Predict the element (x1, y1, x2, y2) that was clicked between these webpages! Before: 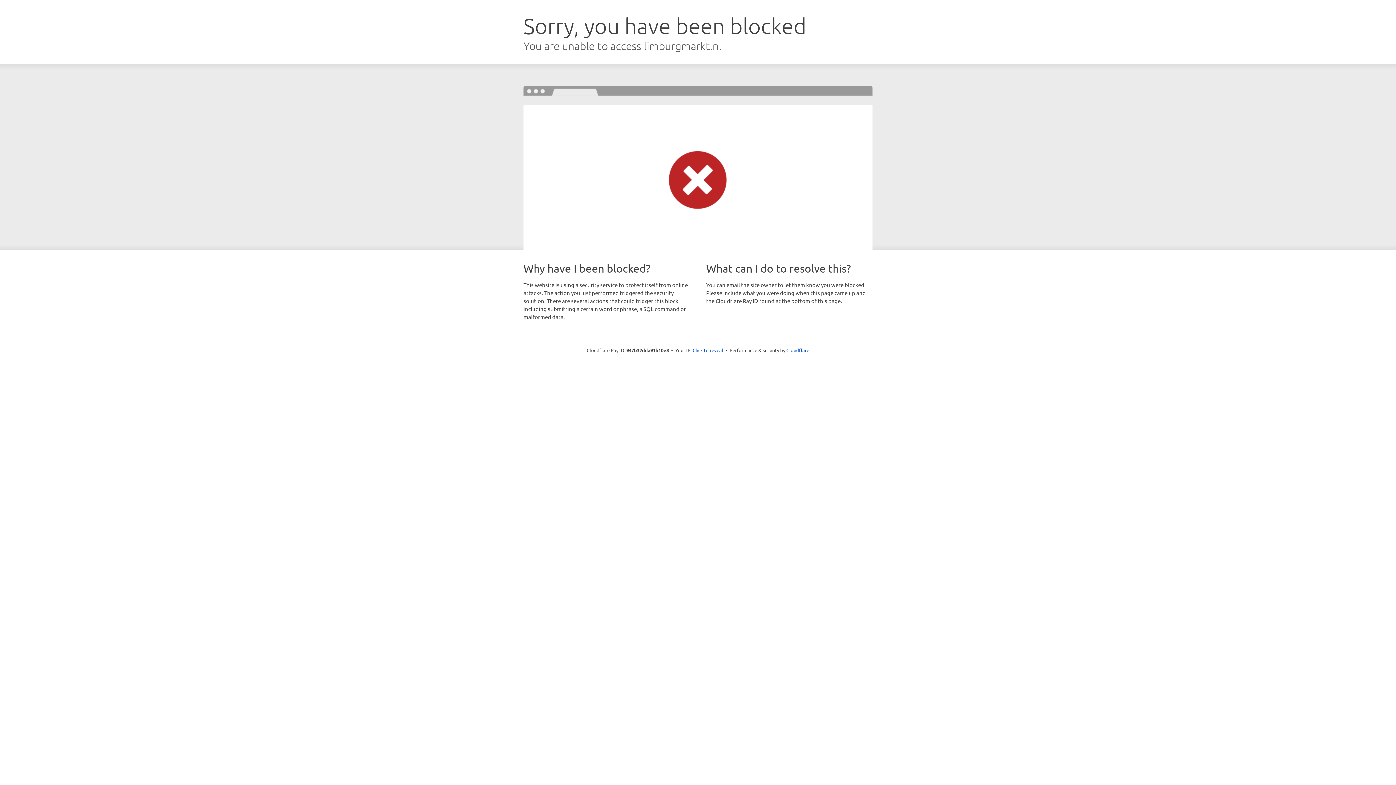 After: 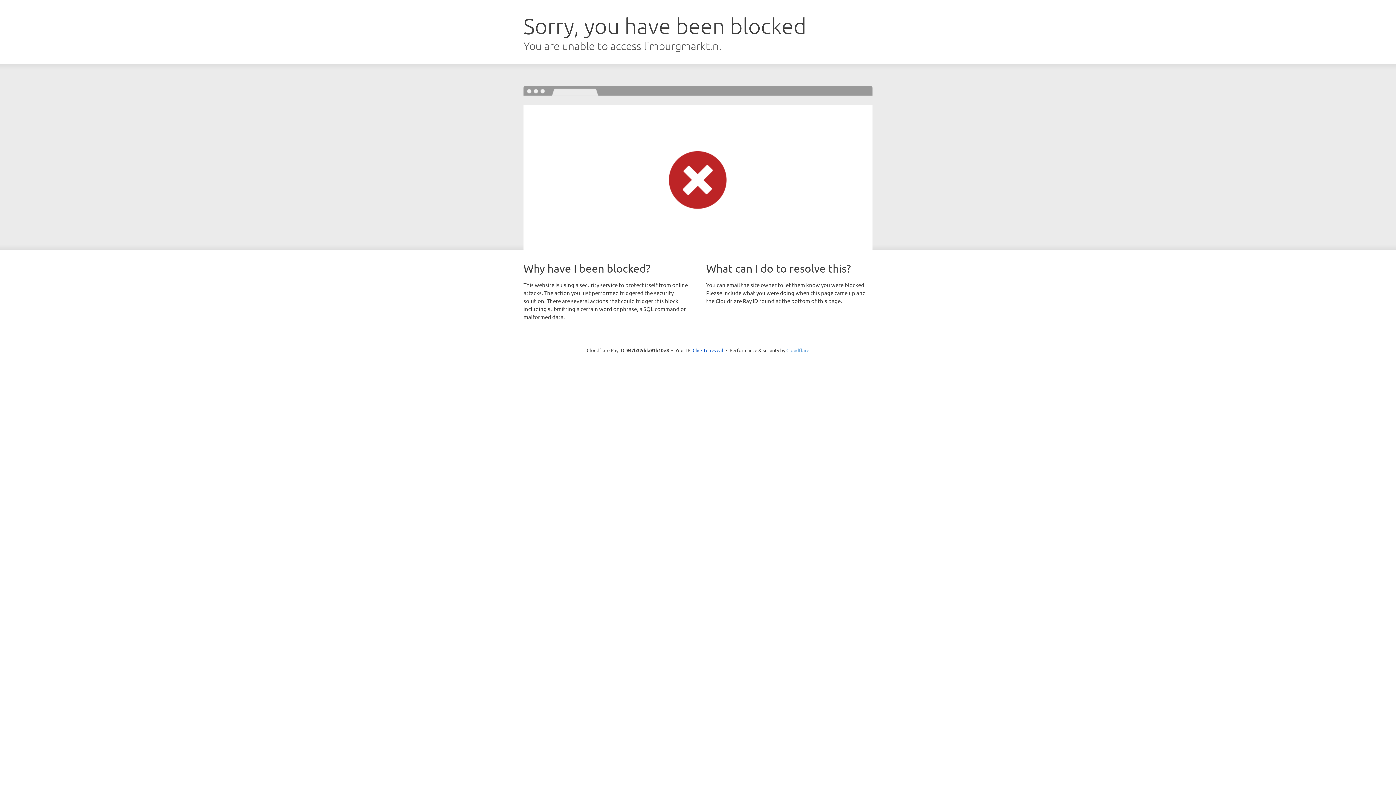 Action: label: Cloudflare bbox: (786, 347, 809, 353)